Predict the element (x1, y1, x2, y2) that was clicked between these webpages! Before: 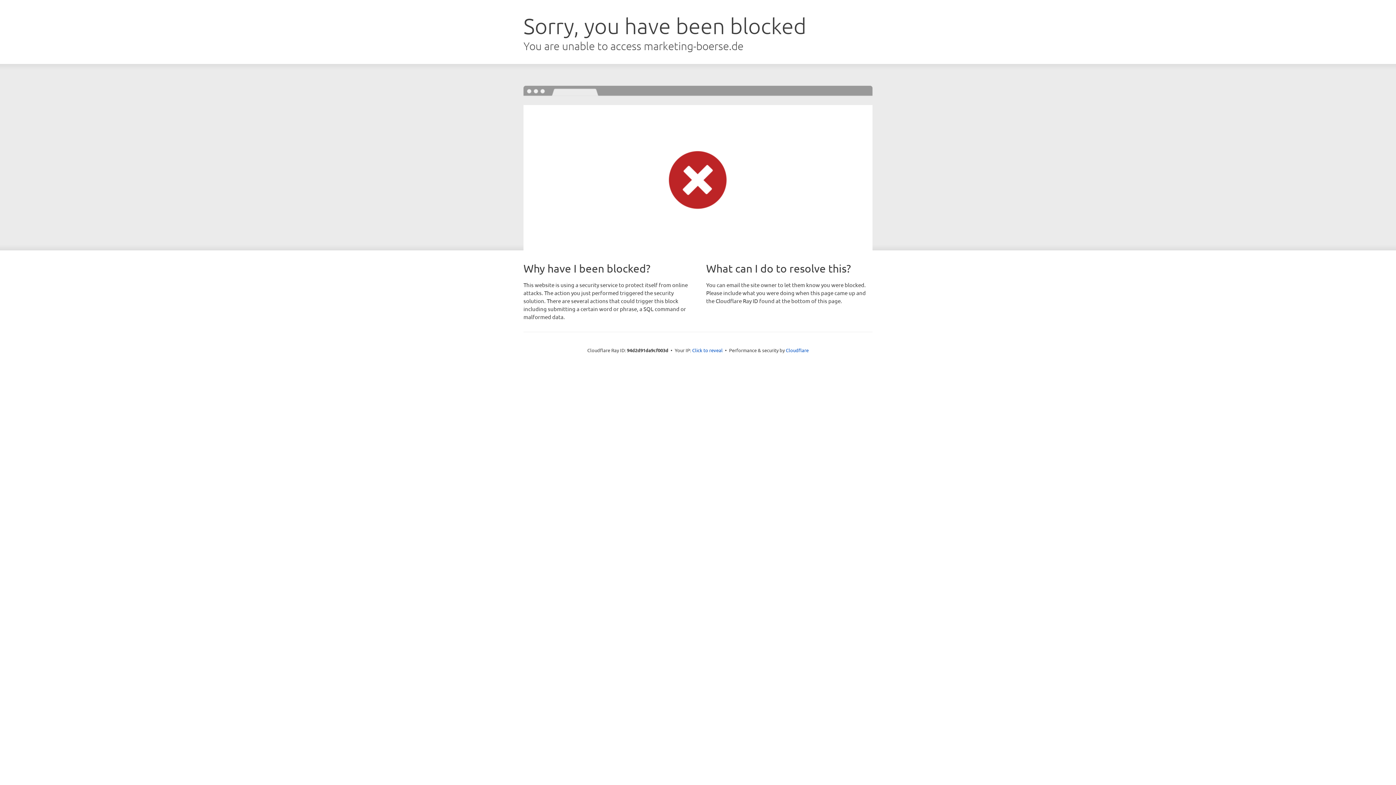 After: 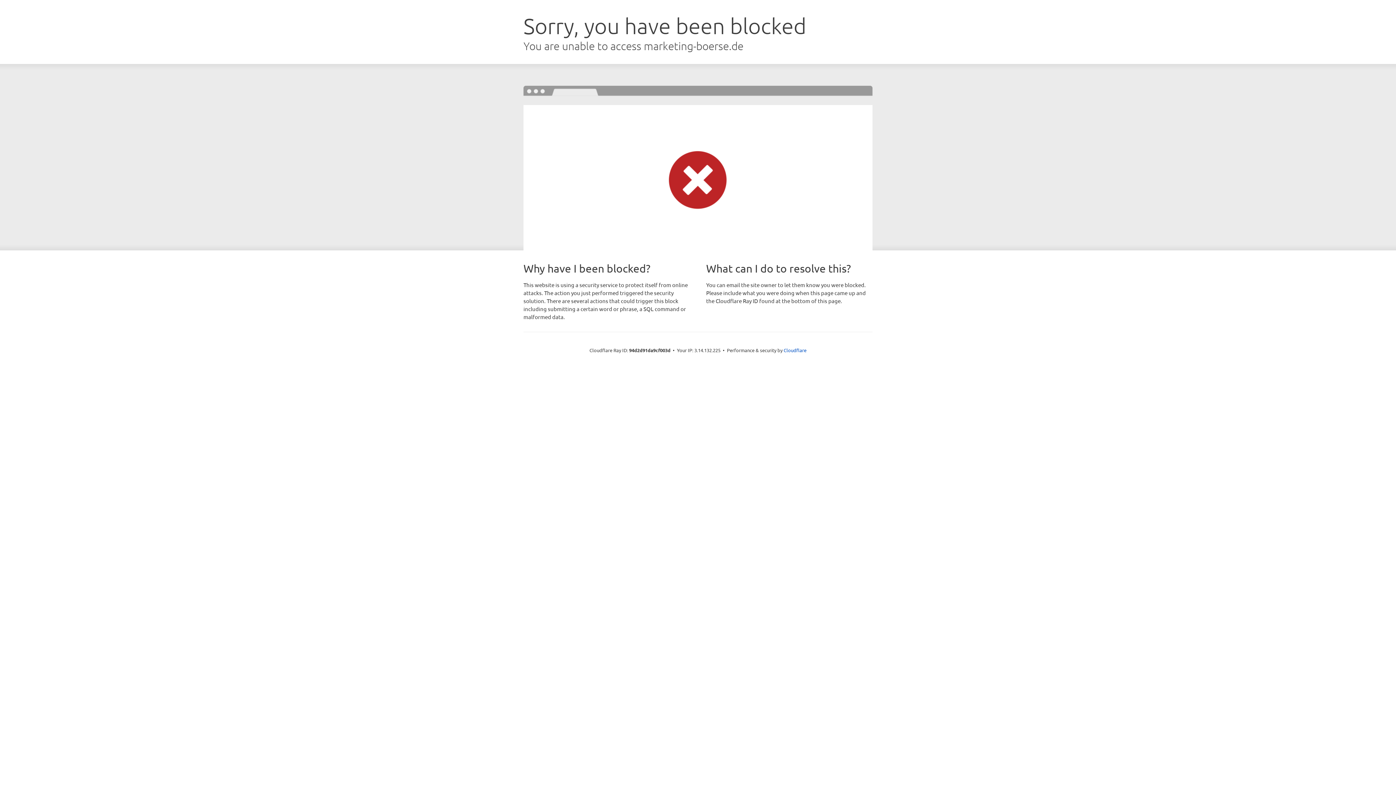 Action: bbox: (692, 346, 722, 353) label: Click to reveal